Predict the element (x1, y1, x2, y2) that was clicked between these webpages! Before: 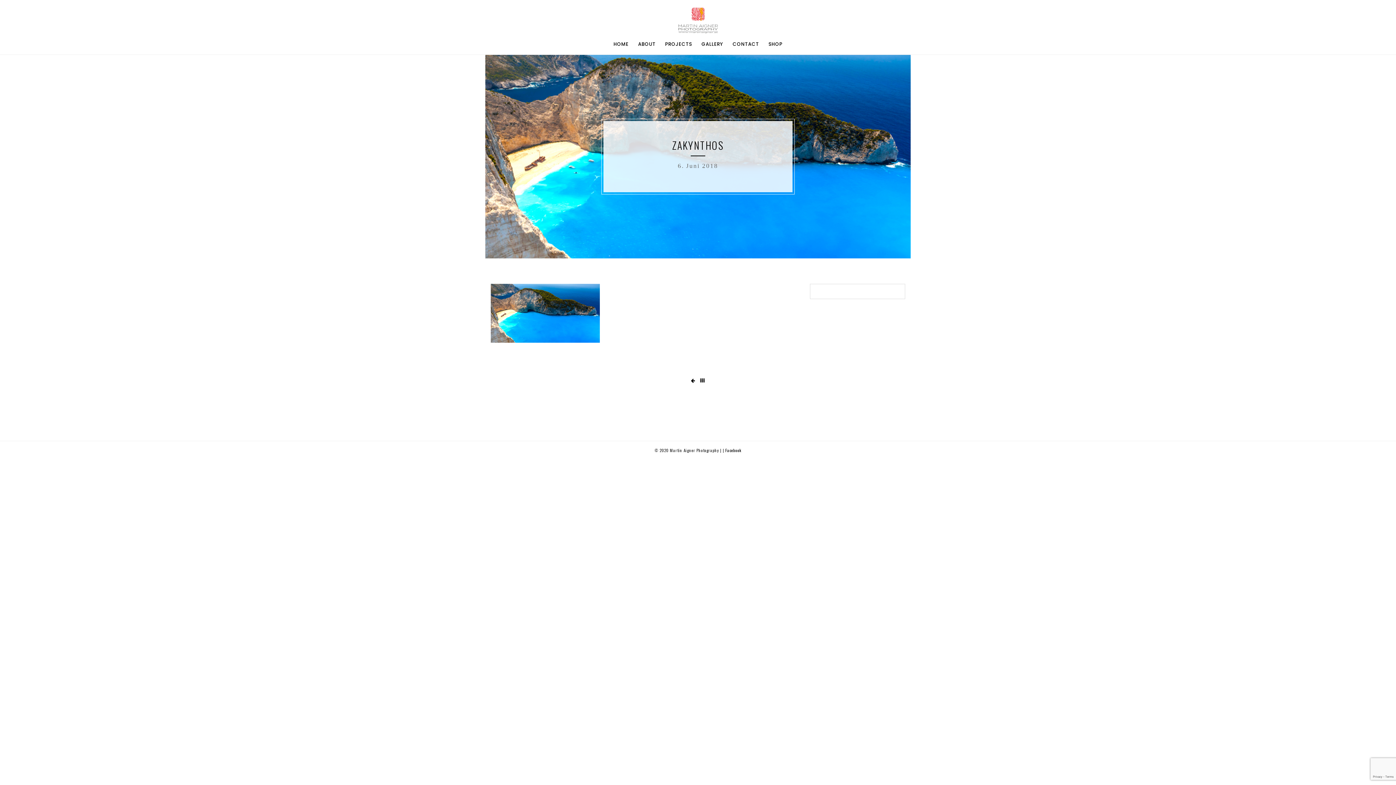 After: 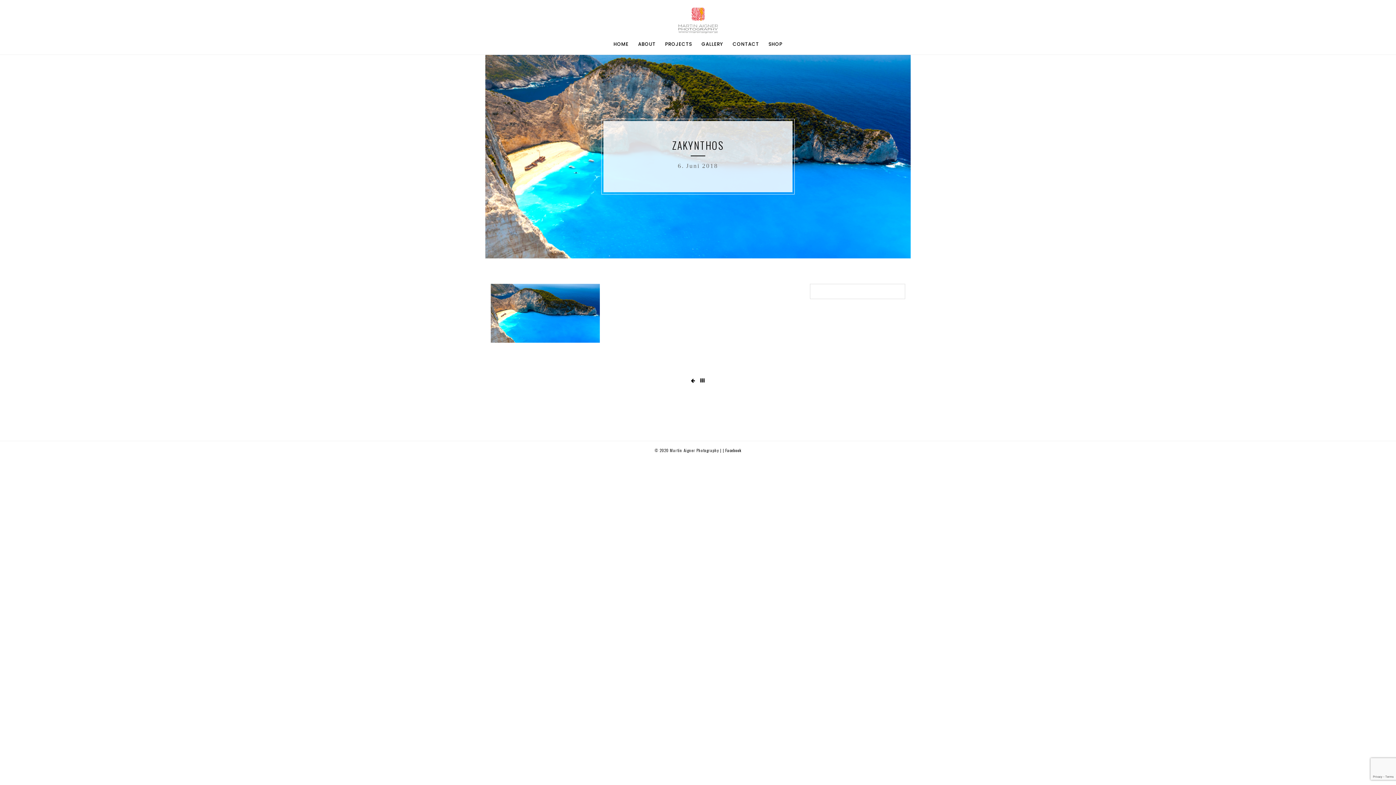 Action: bbox: (691, 377, 695, 384)